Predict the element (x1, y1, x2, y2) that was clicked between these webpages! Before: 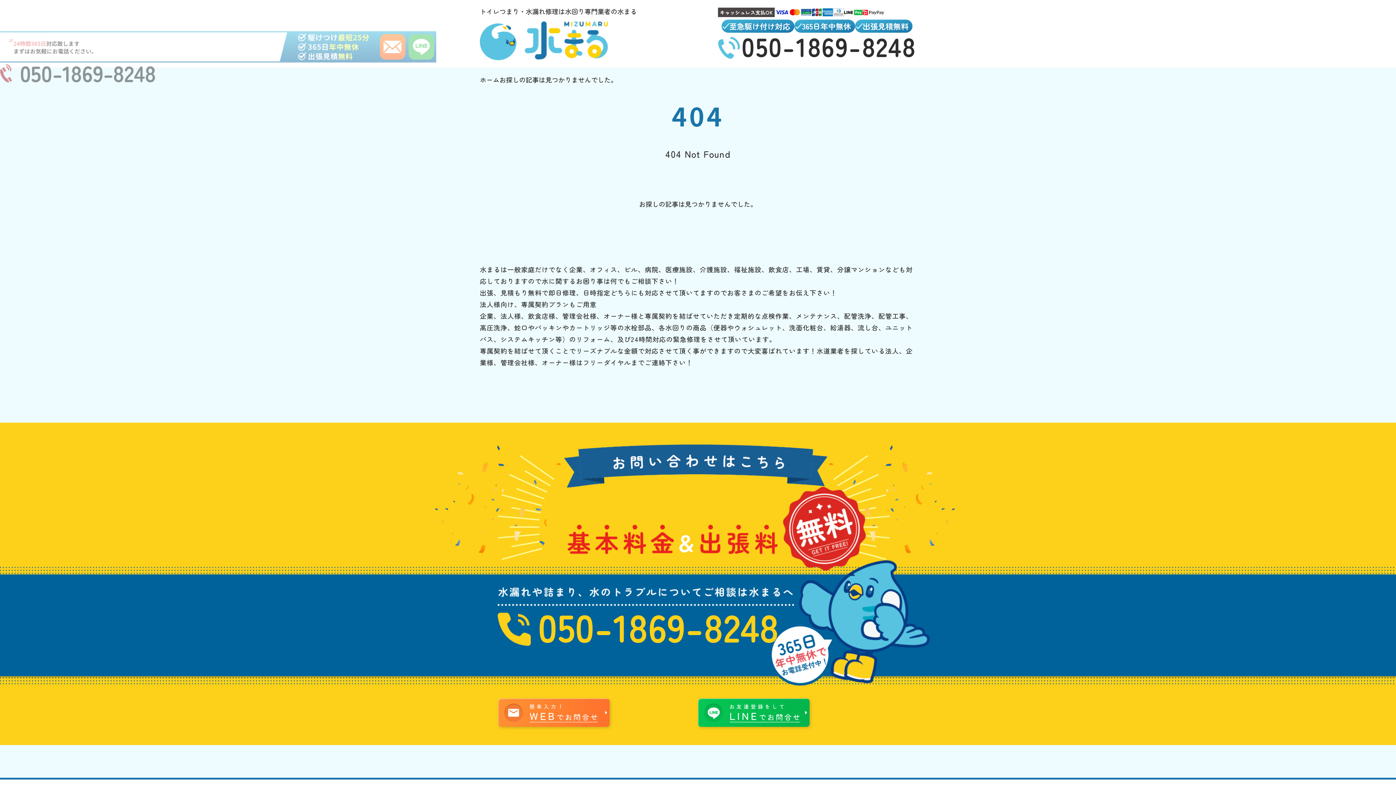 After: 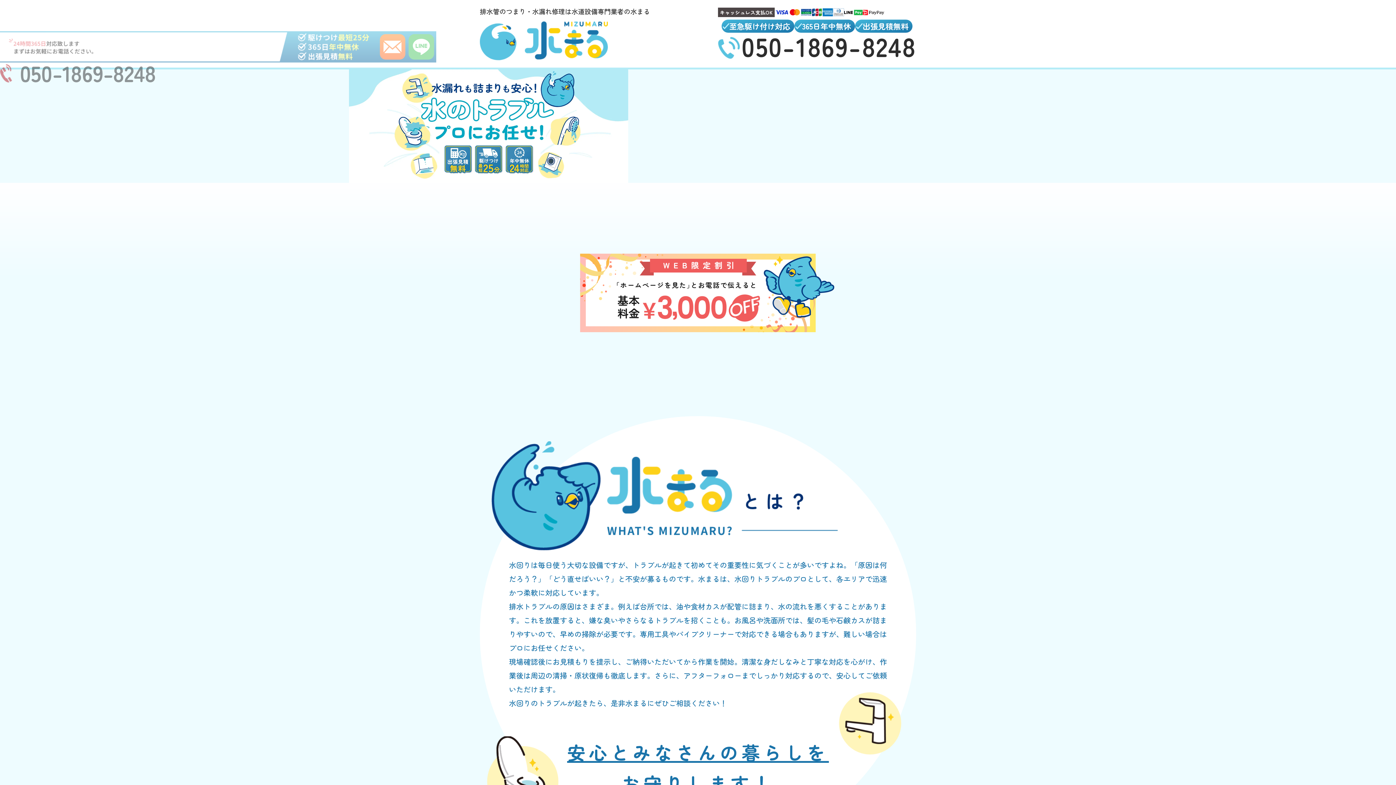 Action: label: ホーム bbox: (480, 74, 499, 84)